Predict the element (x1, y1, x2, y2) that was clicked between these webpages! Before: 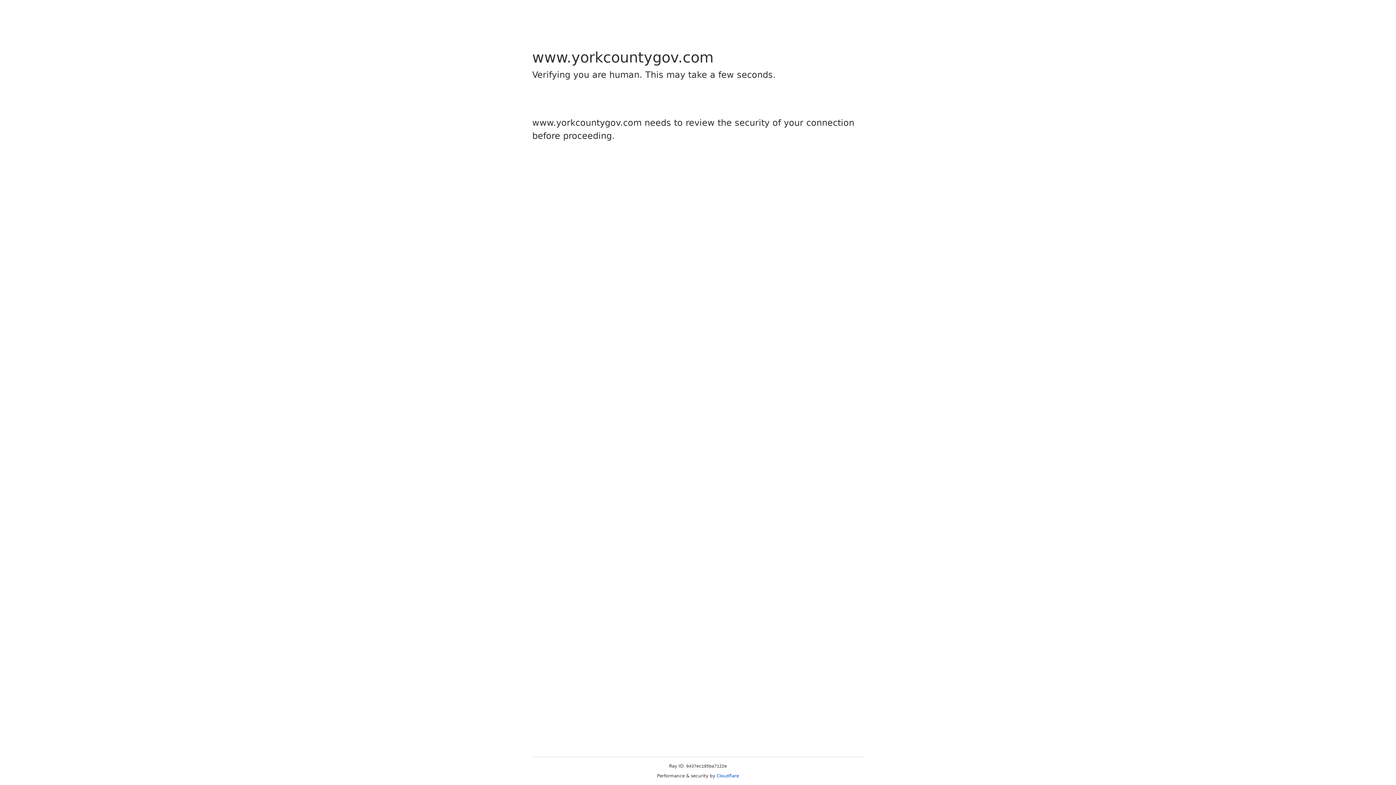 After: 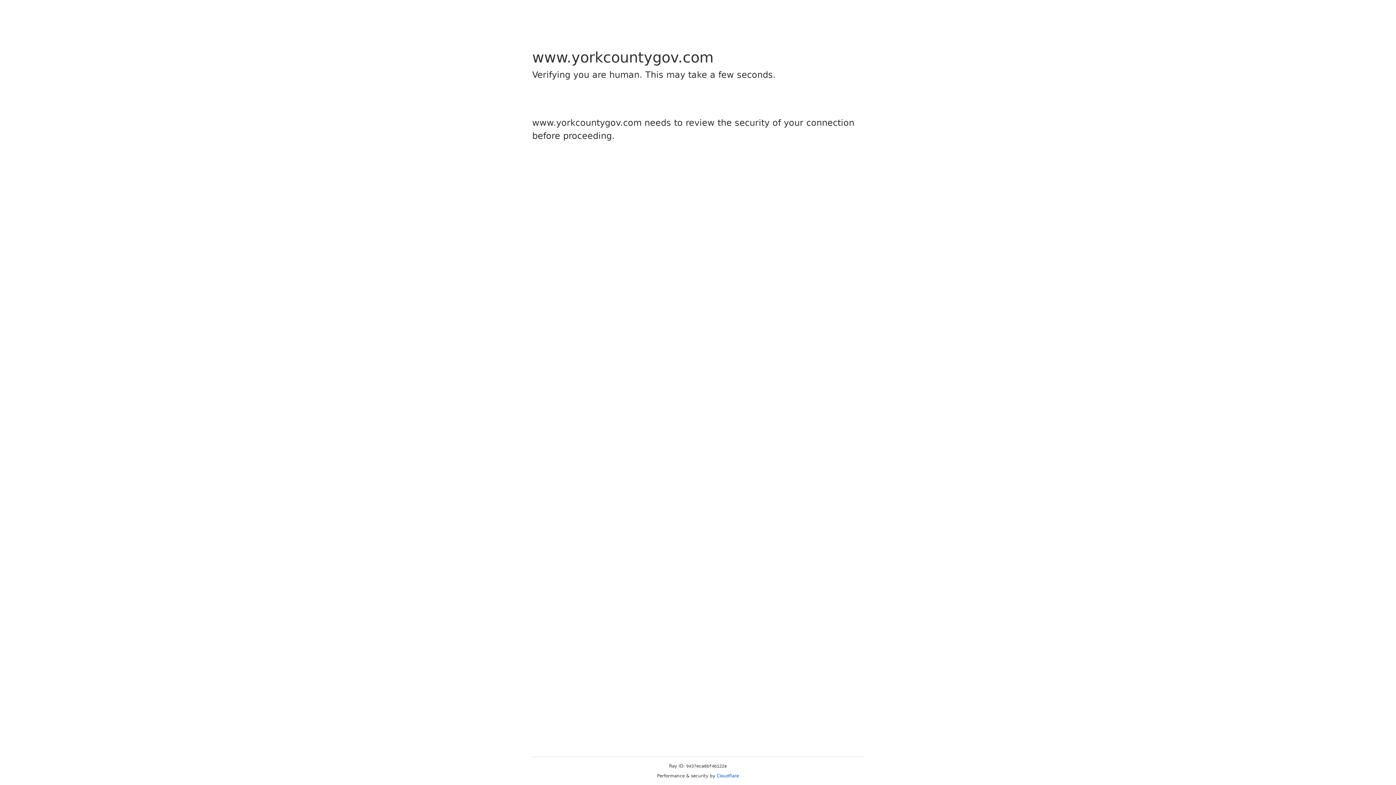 Action: label: Cloudflare bbox: (716, 773, 739, 778)